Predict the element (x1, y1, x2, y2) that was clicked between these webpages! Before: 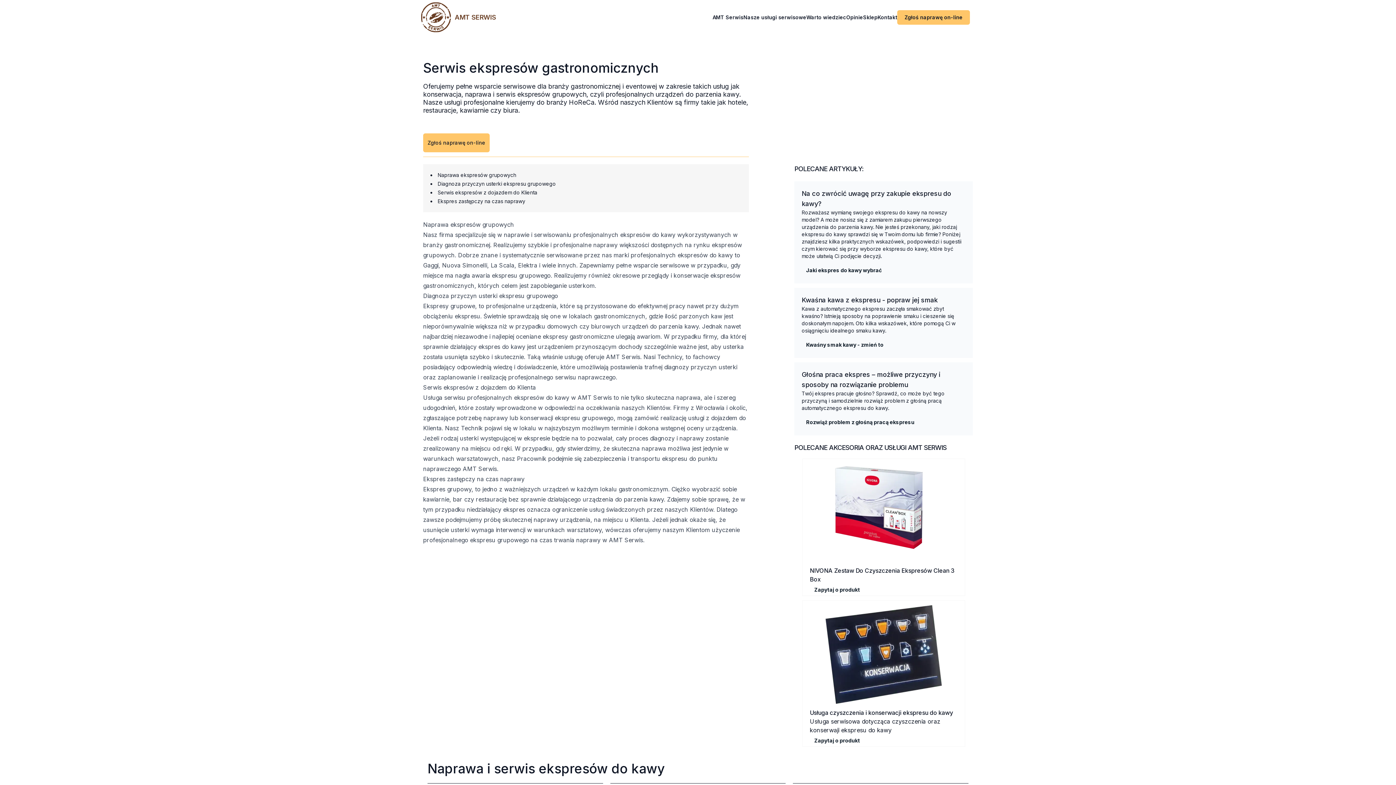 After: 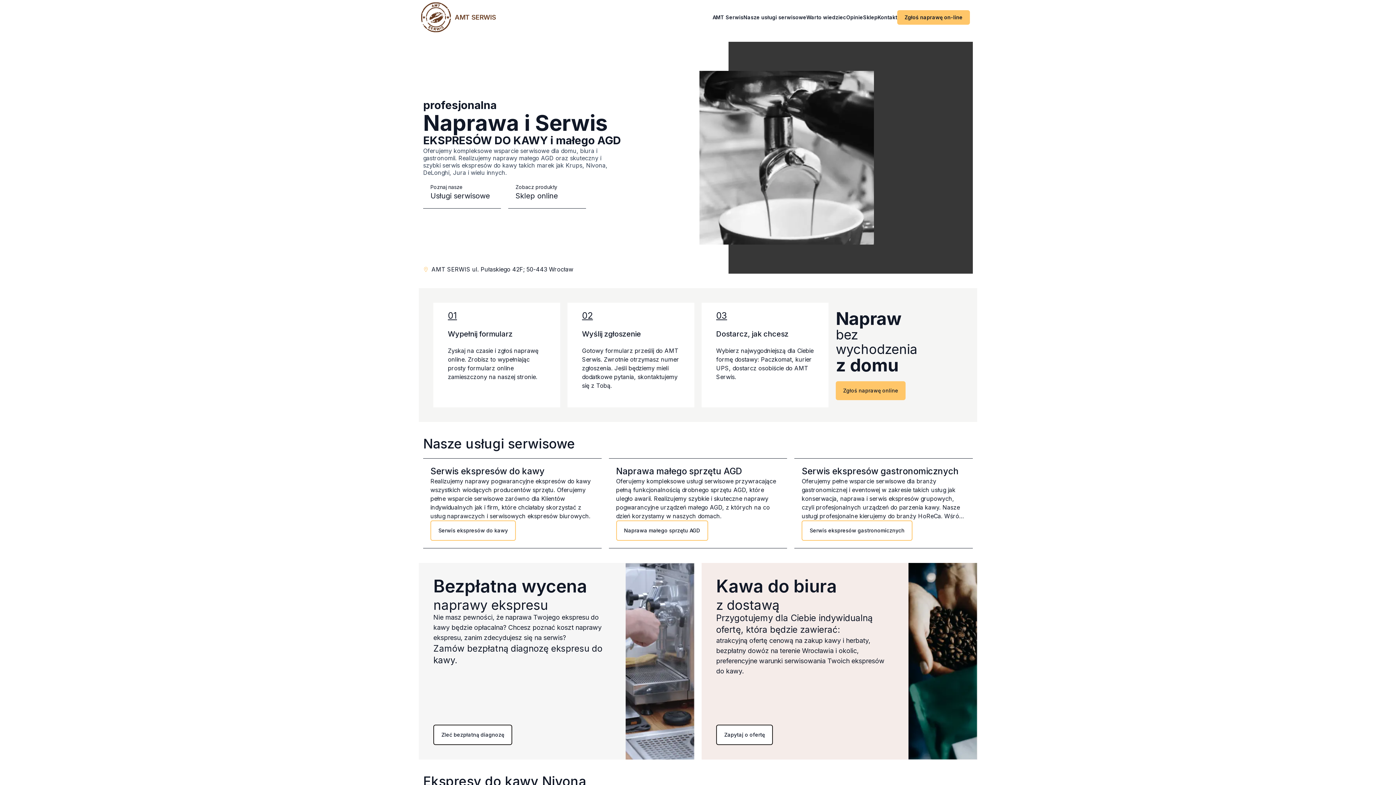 Action: bbox: (426, 7, 496, 27) label: AMT SERWIS